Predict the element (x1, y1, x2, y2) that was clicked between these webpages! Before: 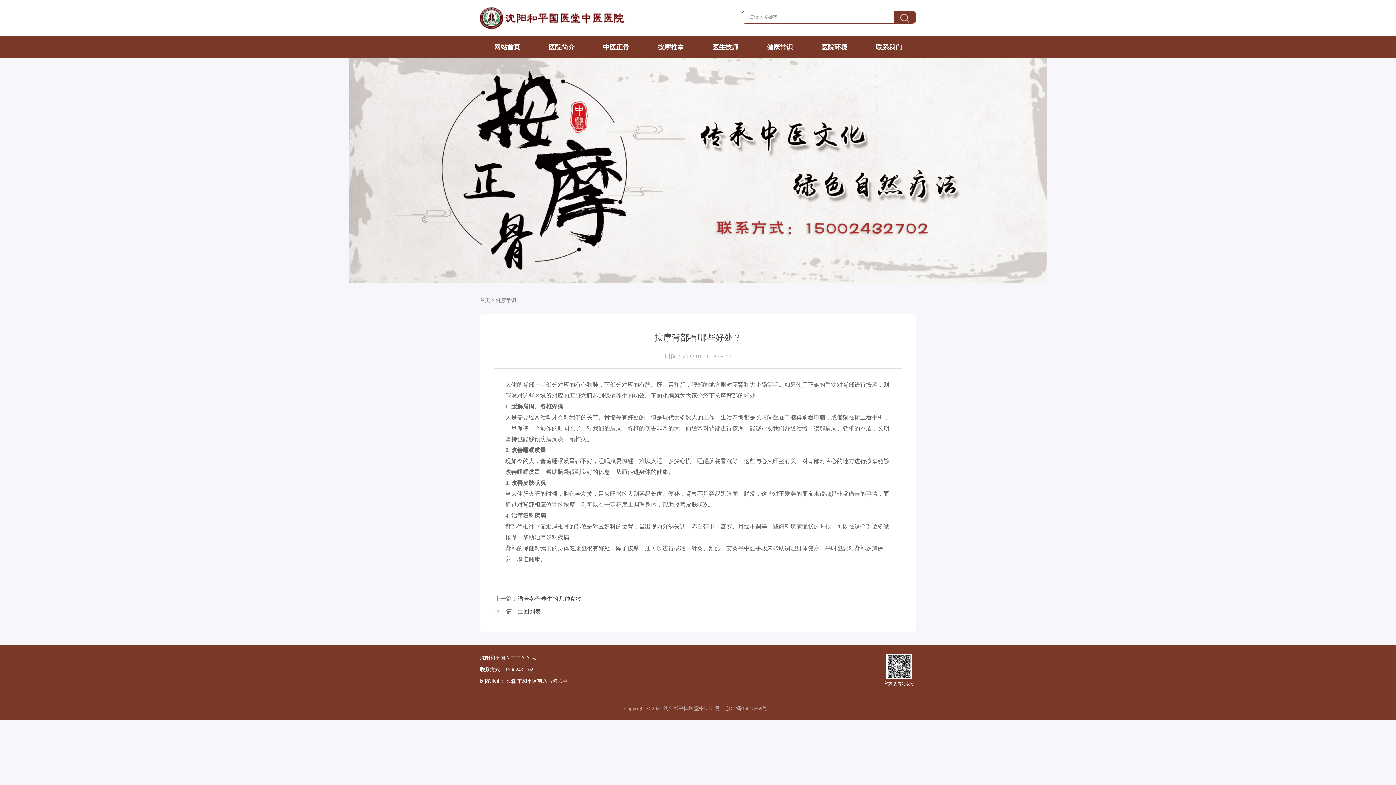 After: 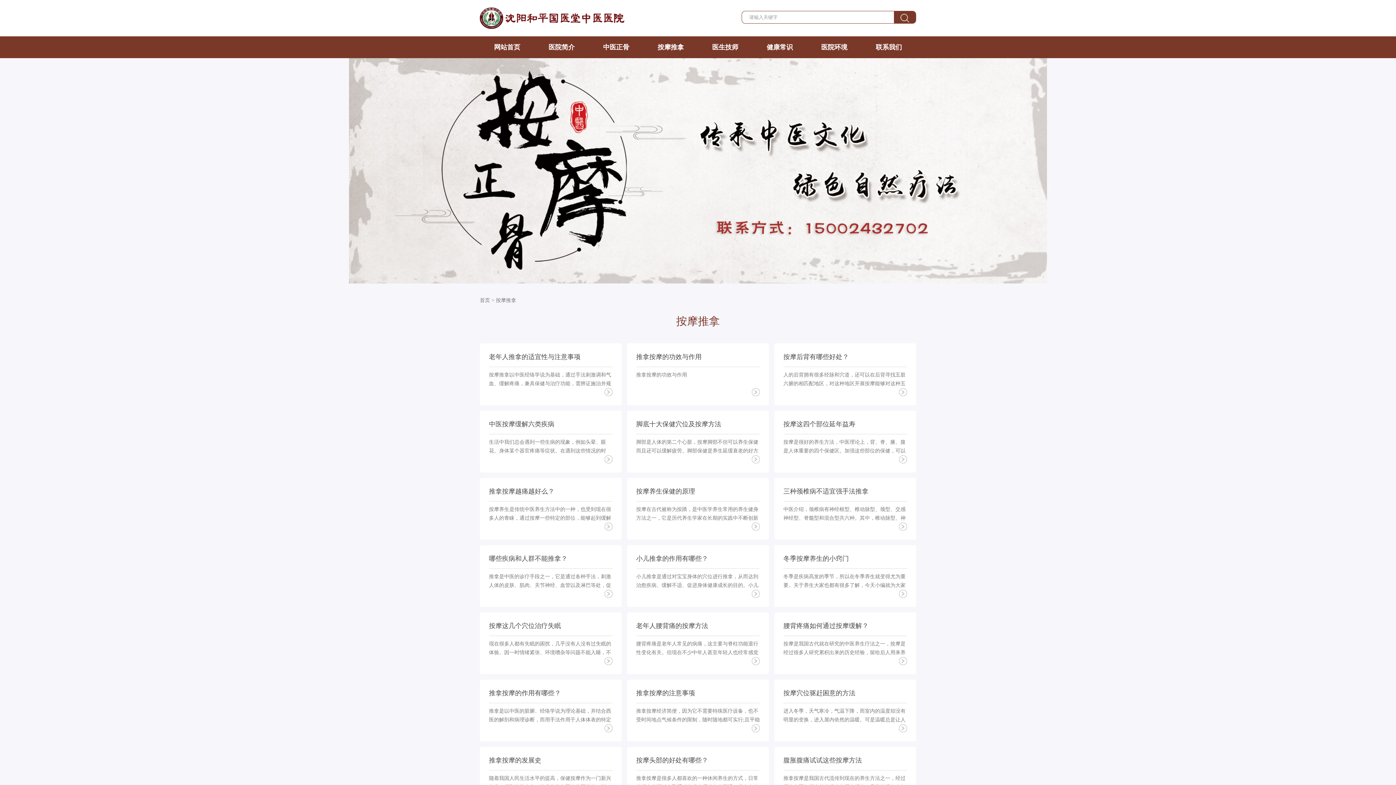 Action: bbox: (657, 36, 684, 58) label: 按摩推拿